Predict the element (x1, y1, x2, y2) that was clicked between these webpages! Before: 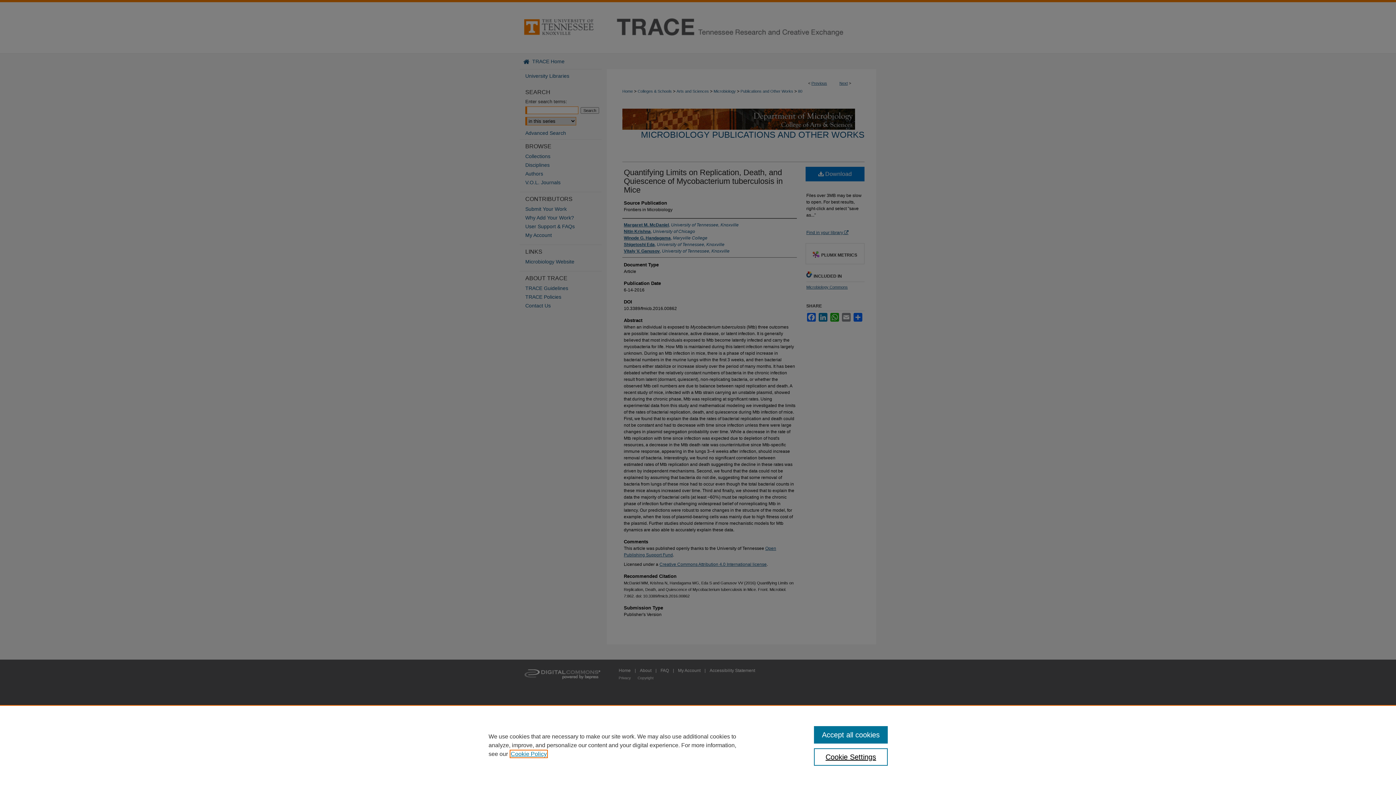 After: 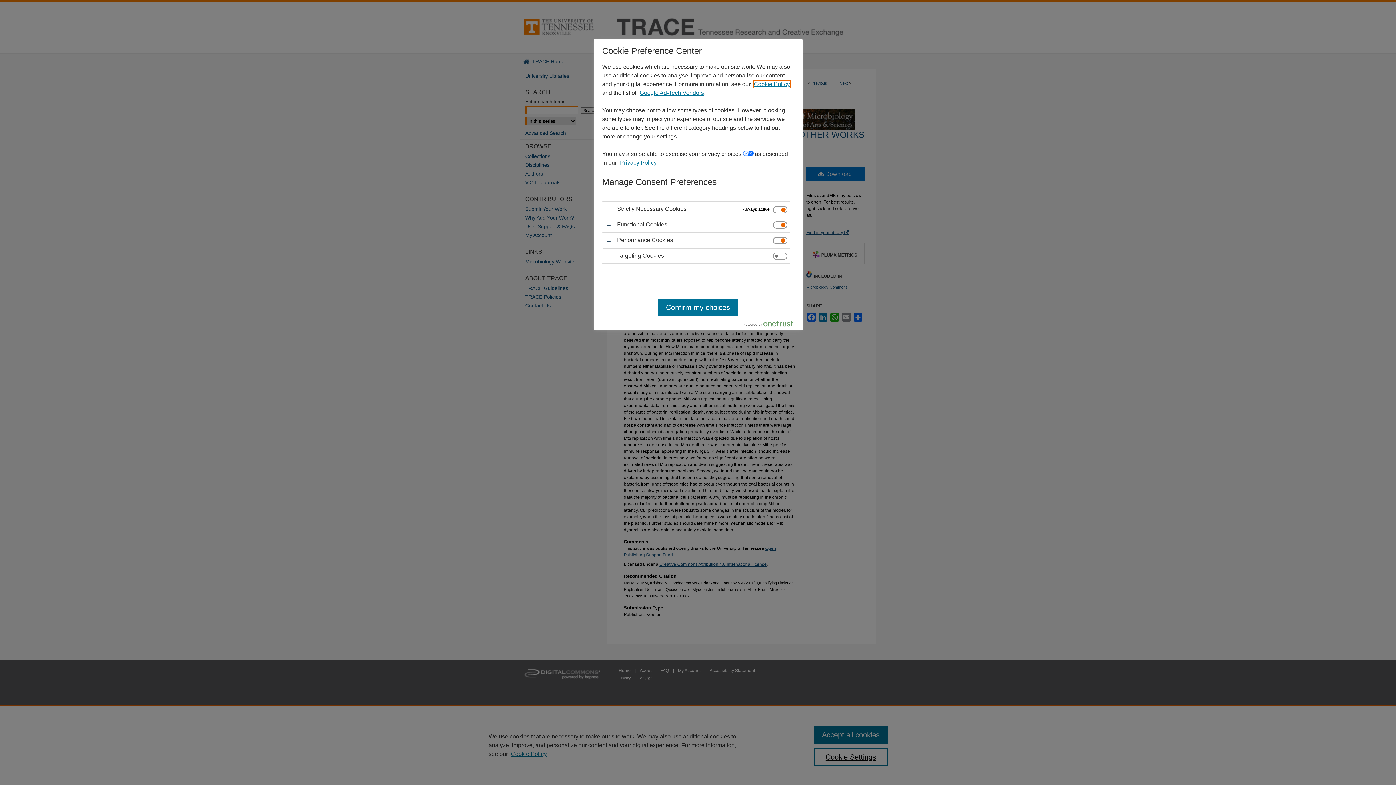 Action: bbox: (814, 748, 887, 766) label: Cookie Settings